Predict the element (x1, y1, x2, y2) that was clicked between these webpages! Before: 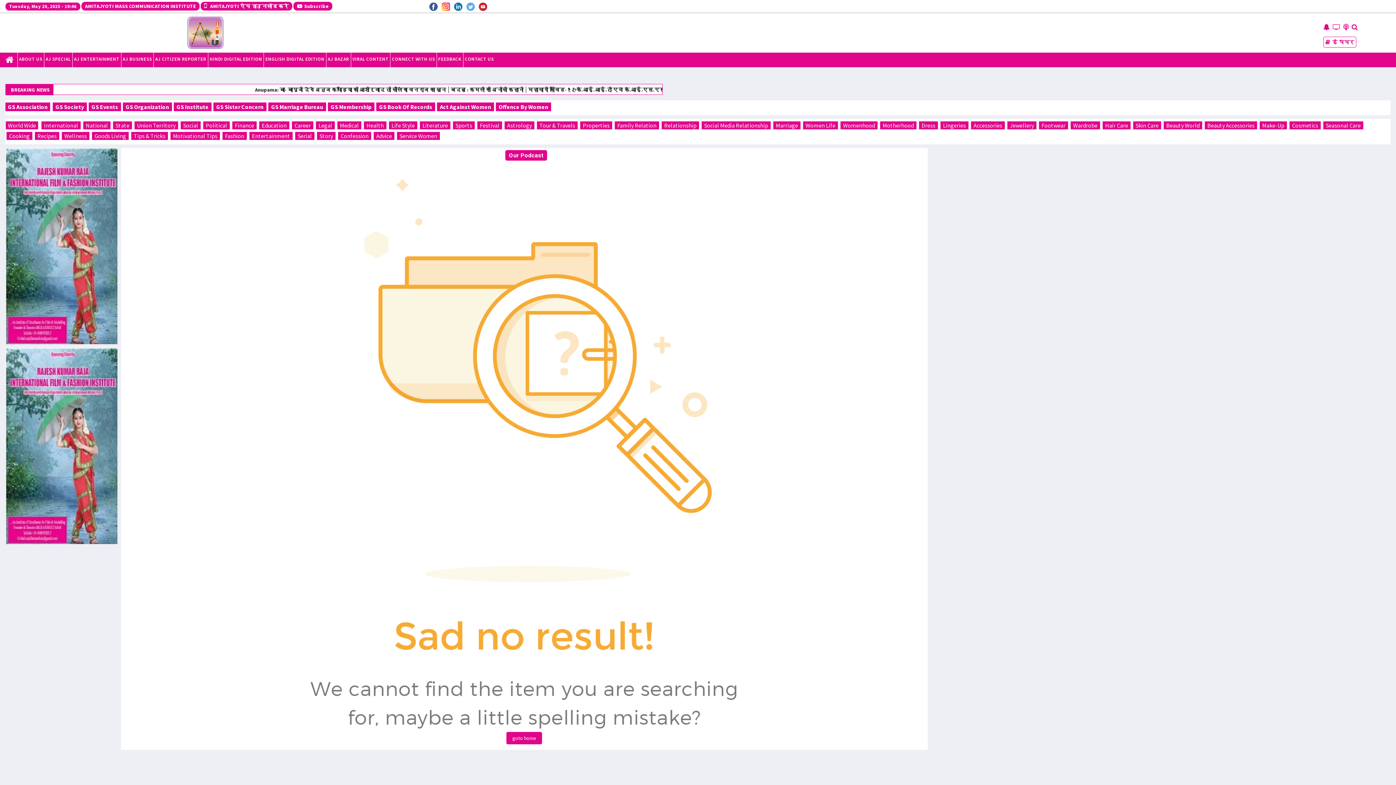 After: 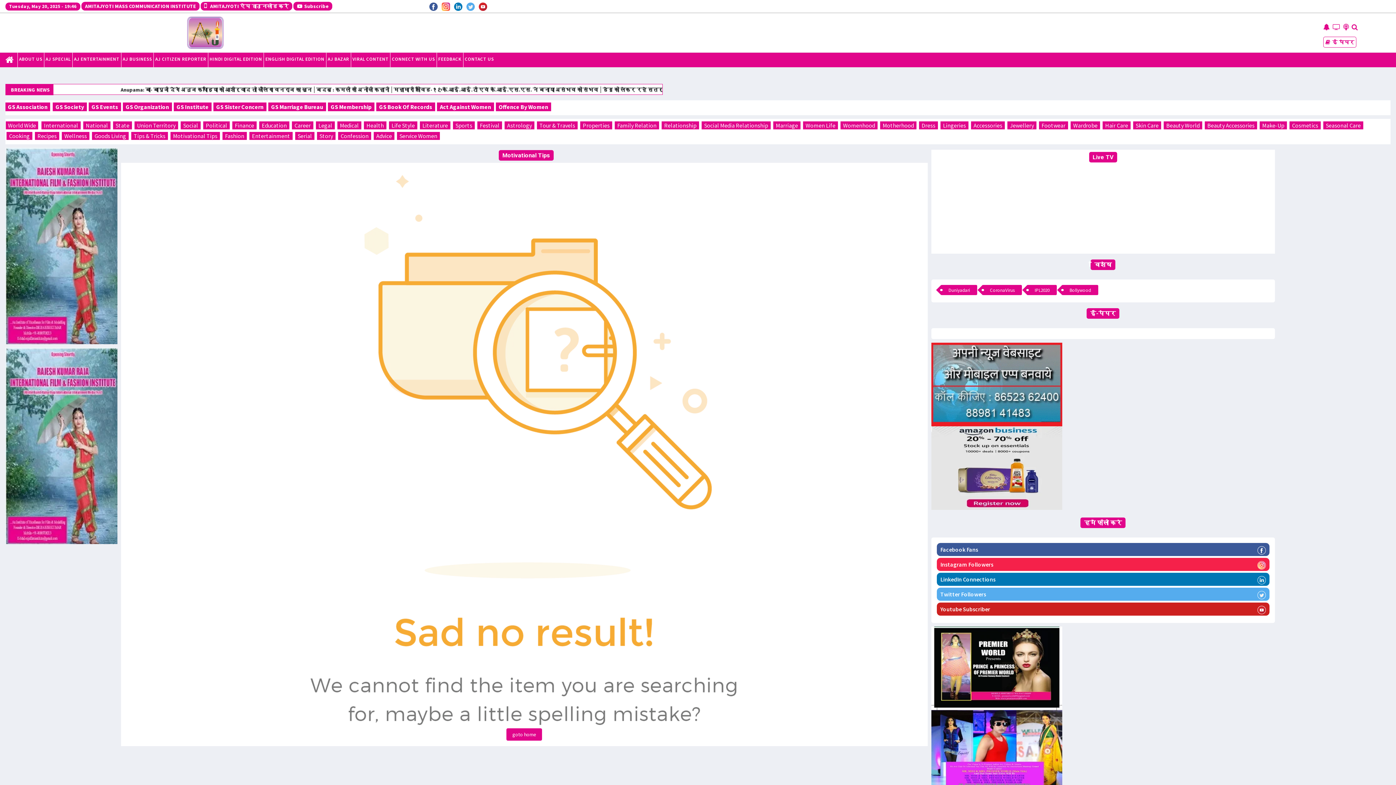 Action: label: Motivational Tips bbox: (170, 131, 220, 140)